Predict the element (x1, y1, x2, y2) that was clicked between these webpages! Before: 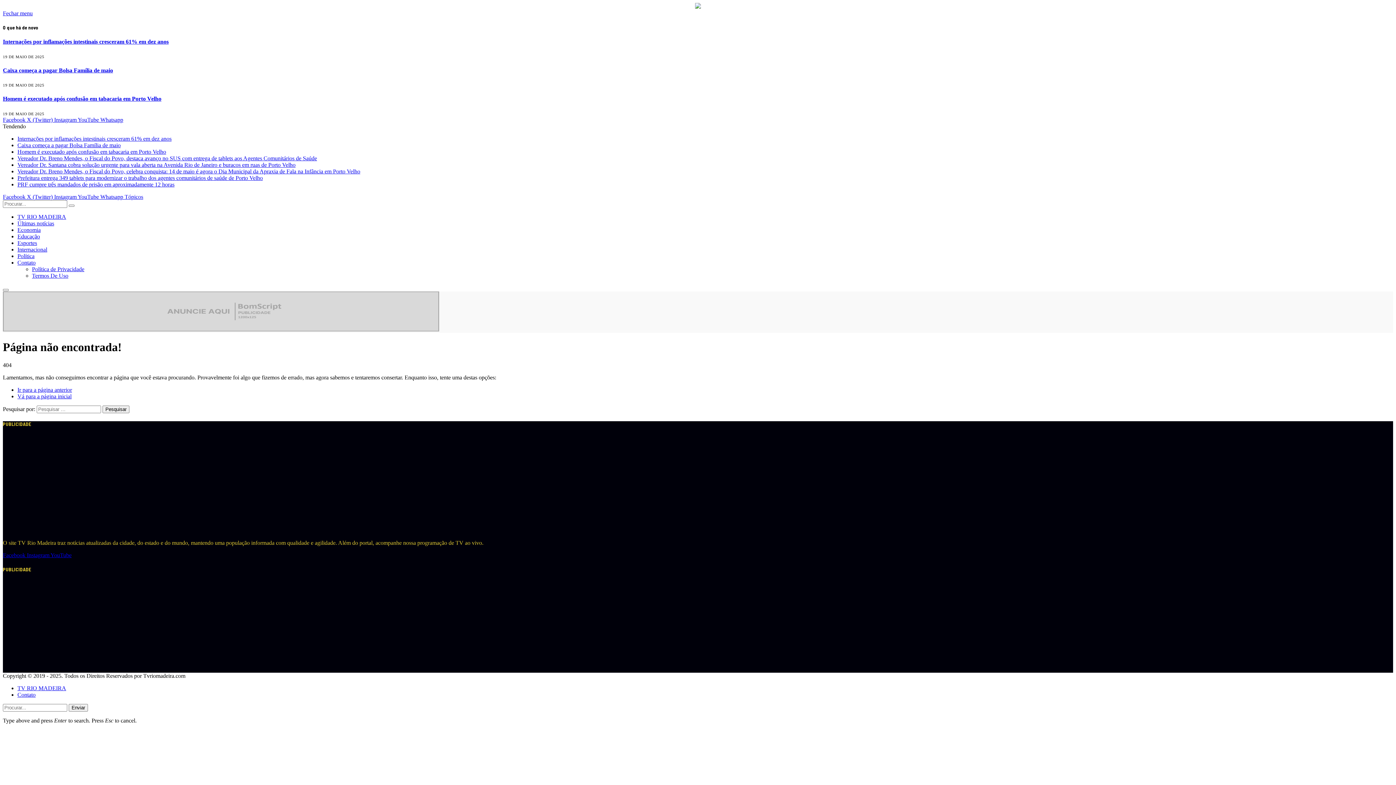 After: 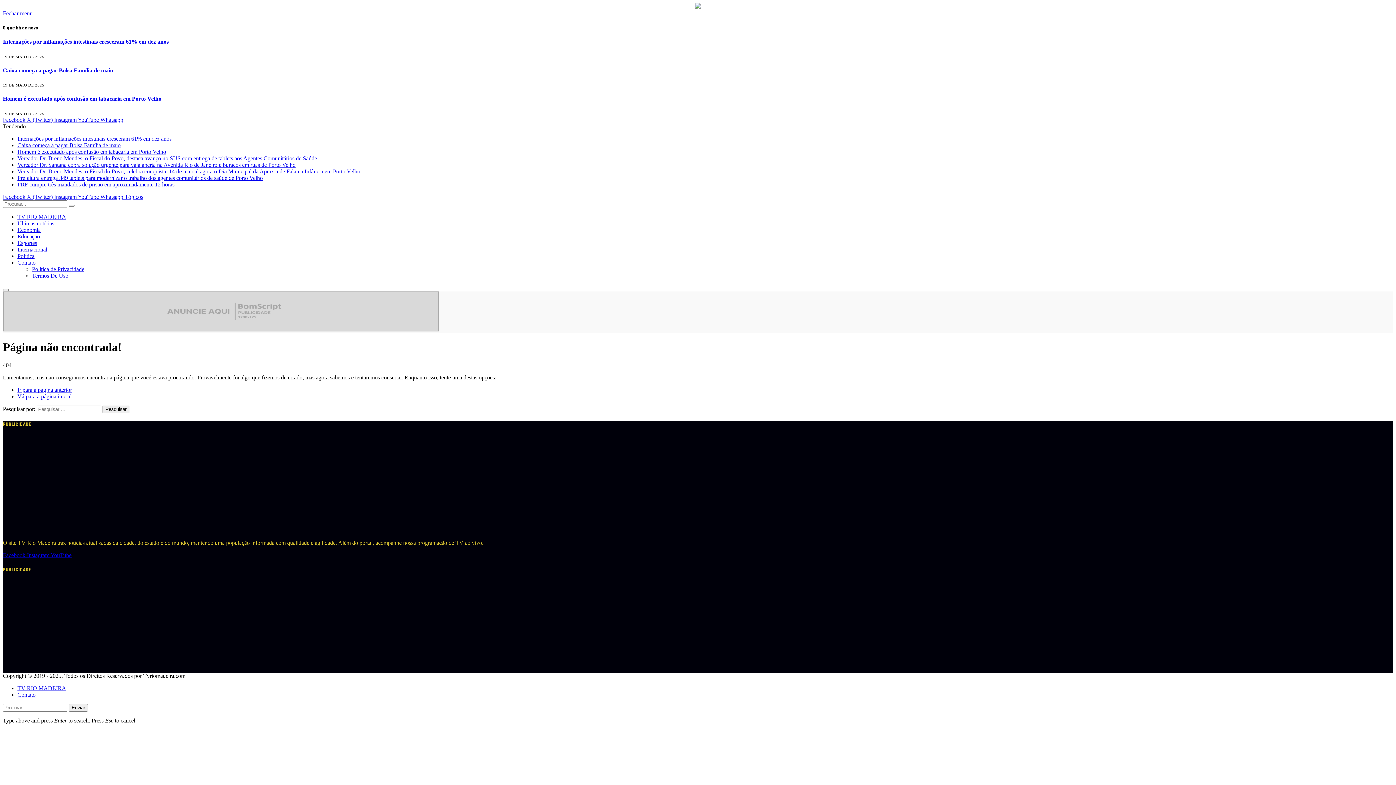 Action: label: Instagram  bbox: (54, 116, 77, 122)